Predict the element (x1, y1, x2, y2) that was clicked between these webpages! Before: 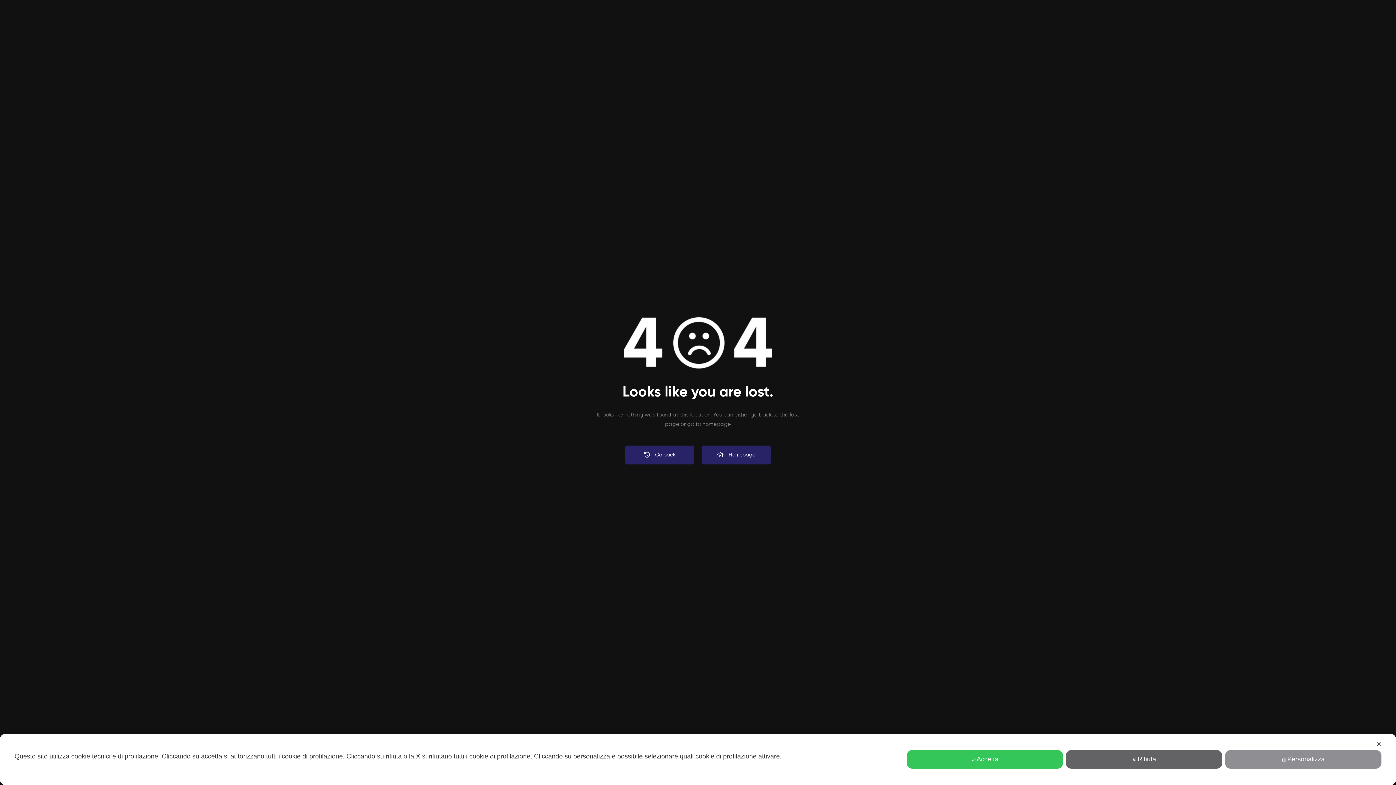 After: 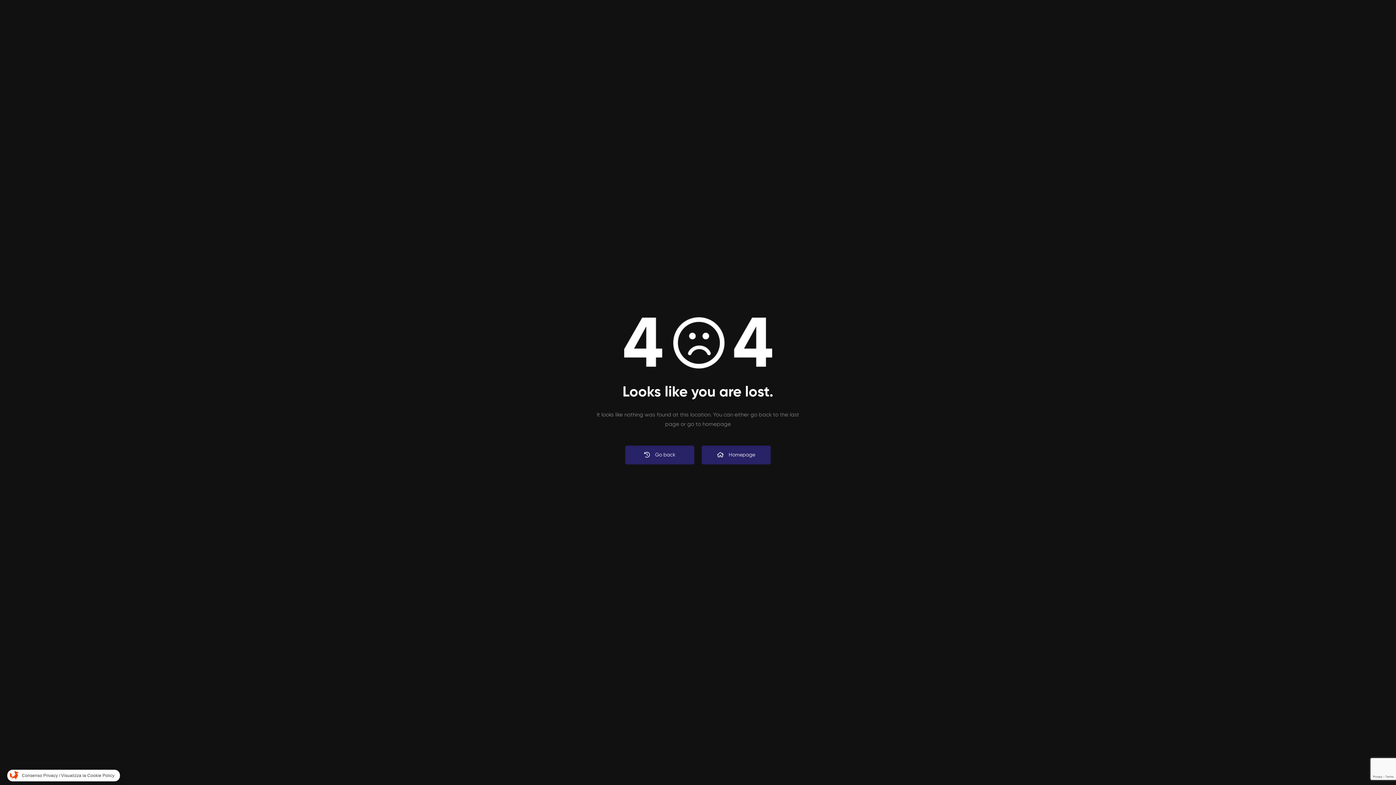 Action: bbox: (906, 750, 1063, 769) label: Accetta